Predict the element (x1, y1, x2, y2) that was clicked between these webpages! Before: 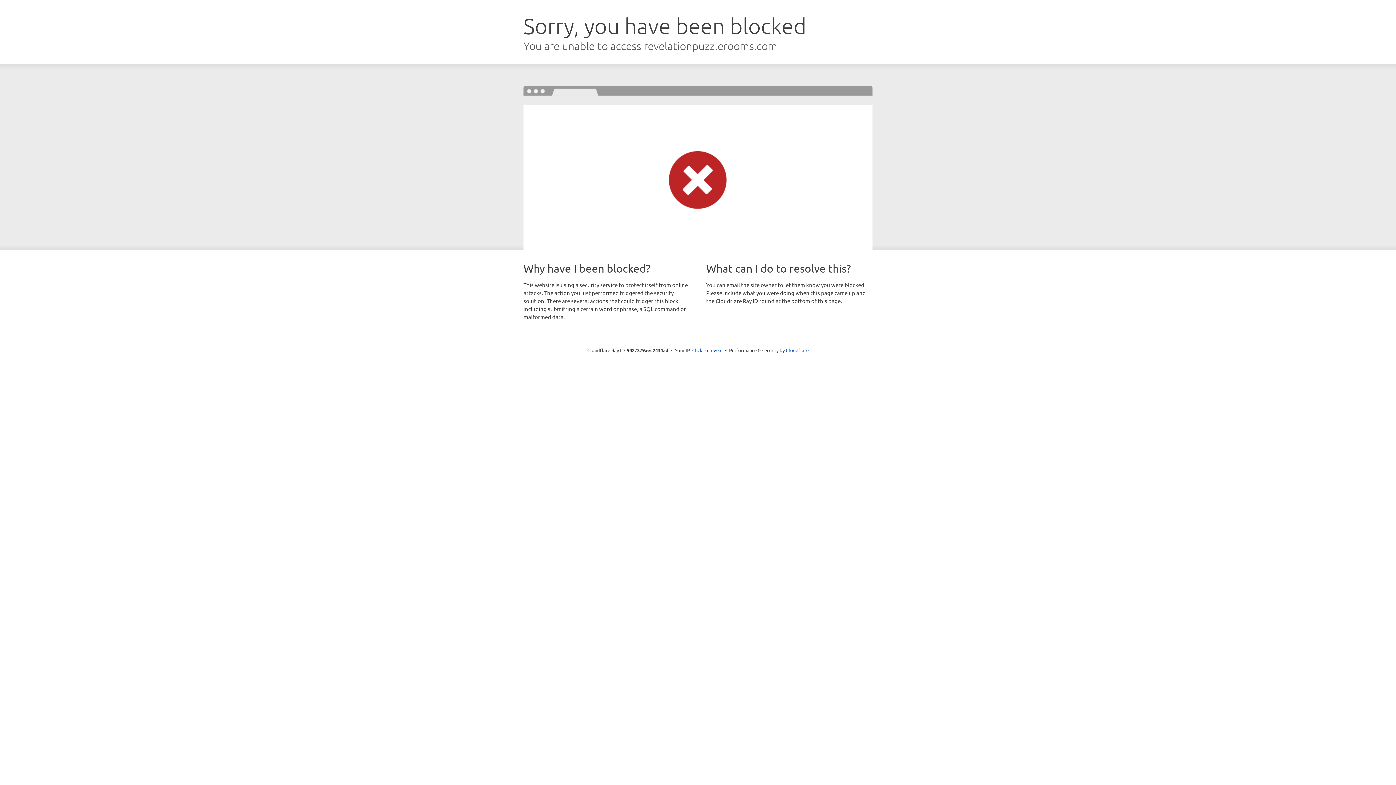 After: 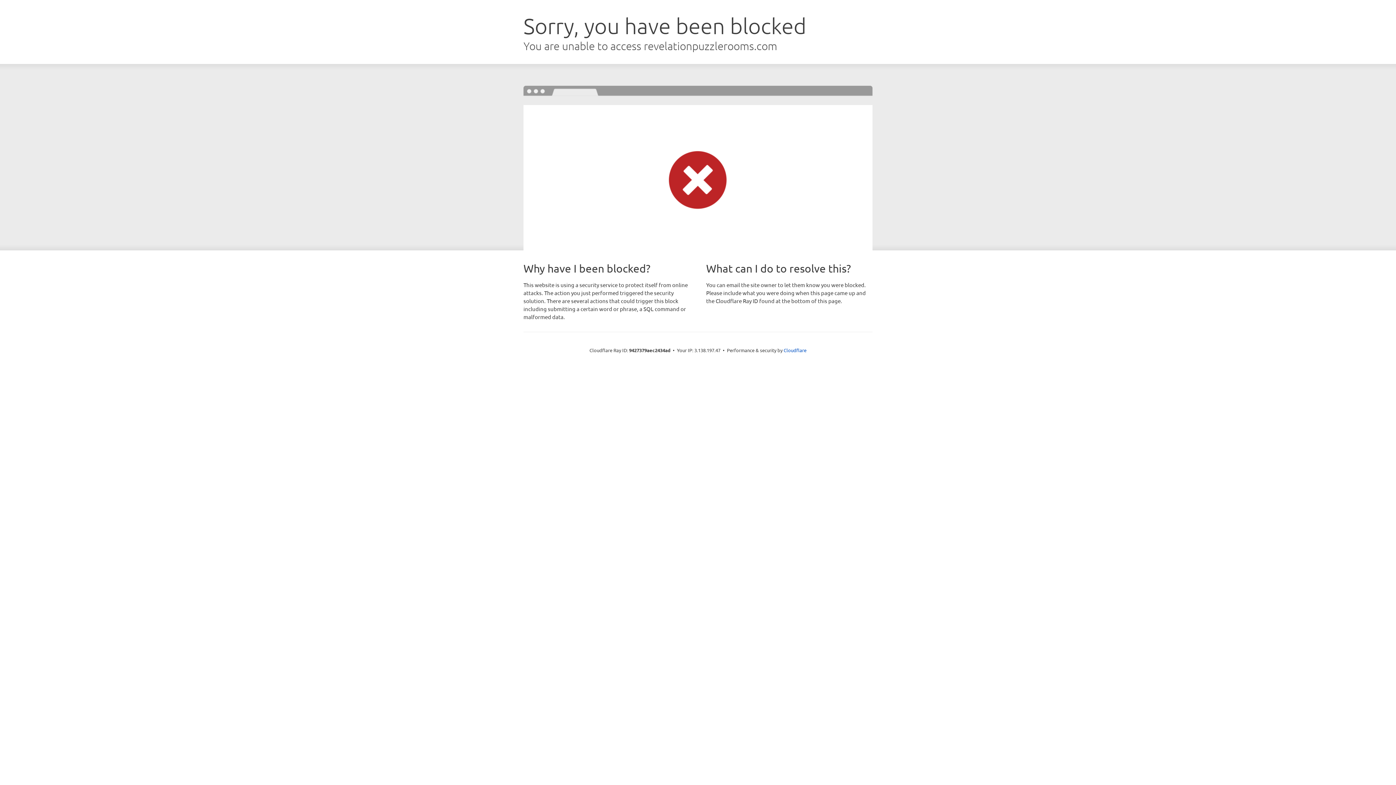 Action: bbox: (692, 346, 722, 353) label: Click to reveal